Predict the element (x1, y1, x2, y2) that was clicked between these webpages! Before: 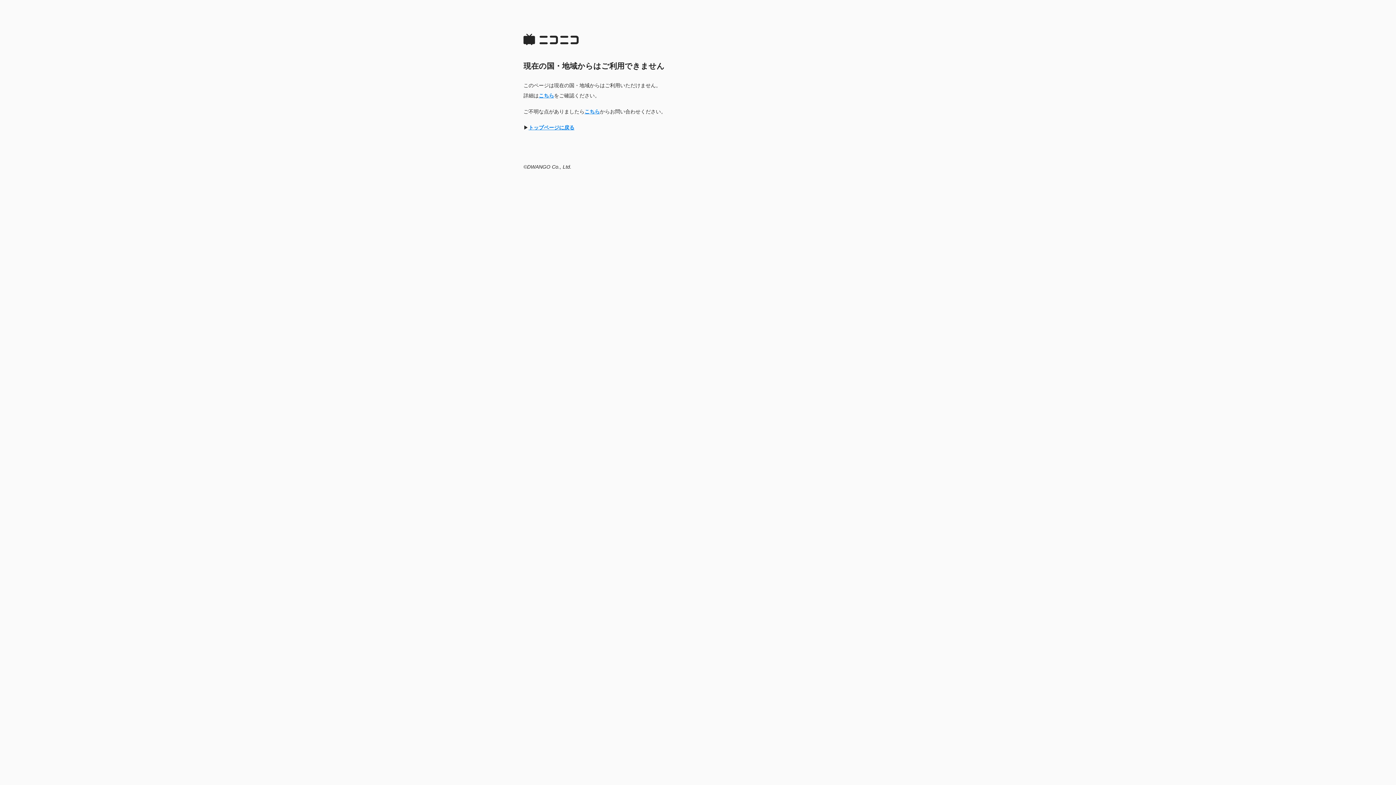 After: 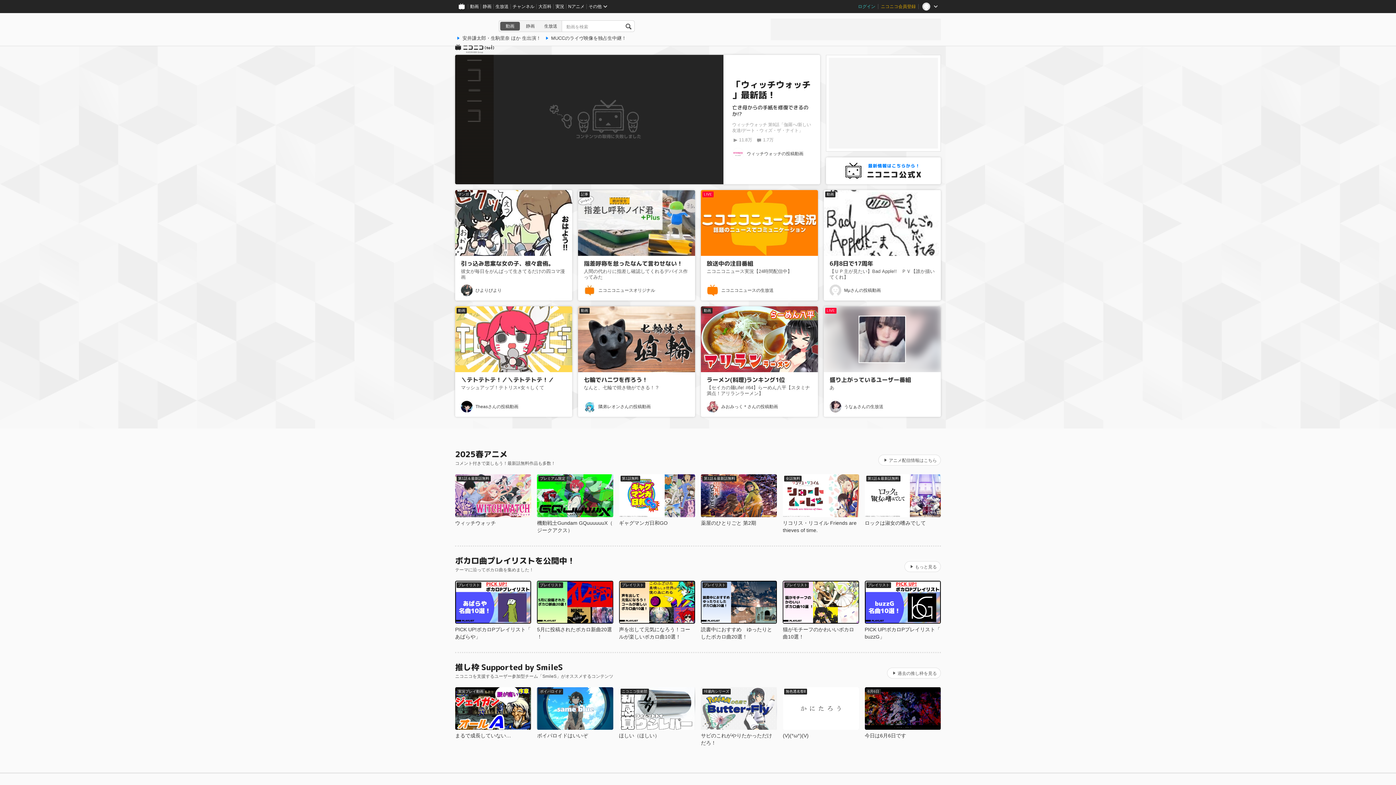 Action: bbox: (528, 124, 574, 130) label: トップページに戻る